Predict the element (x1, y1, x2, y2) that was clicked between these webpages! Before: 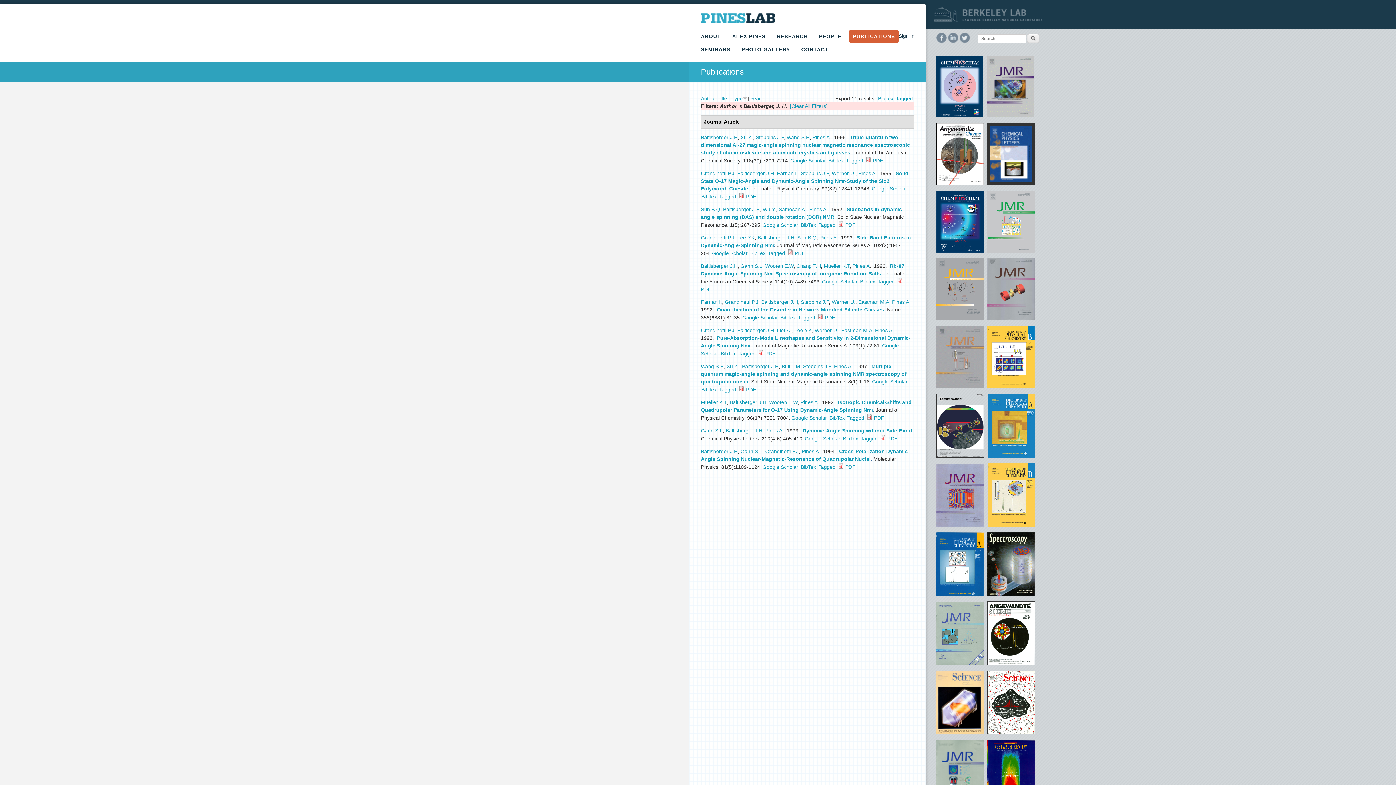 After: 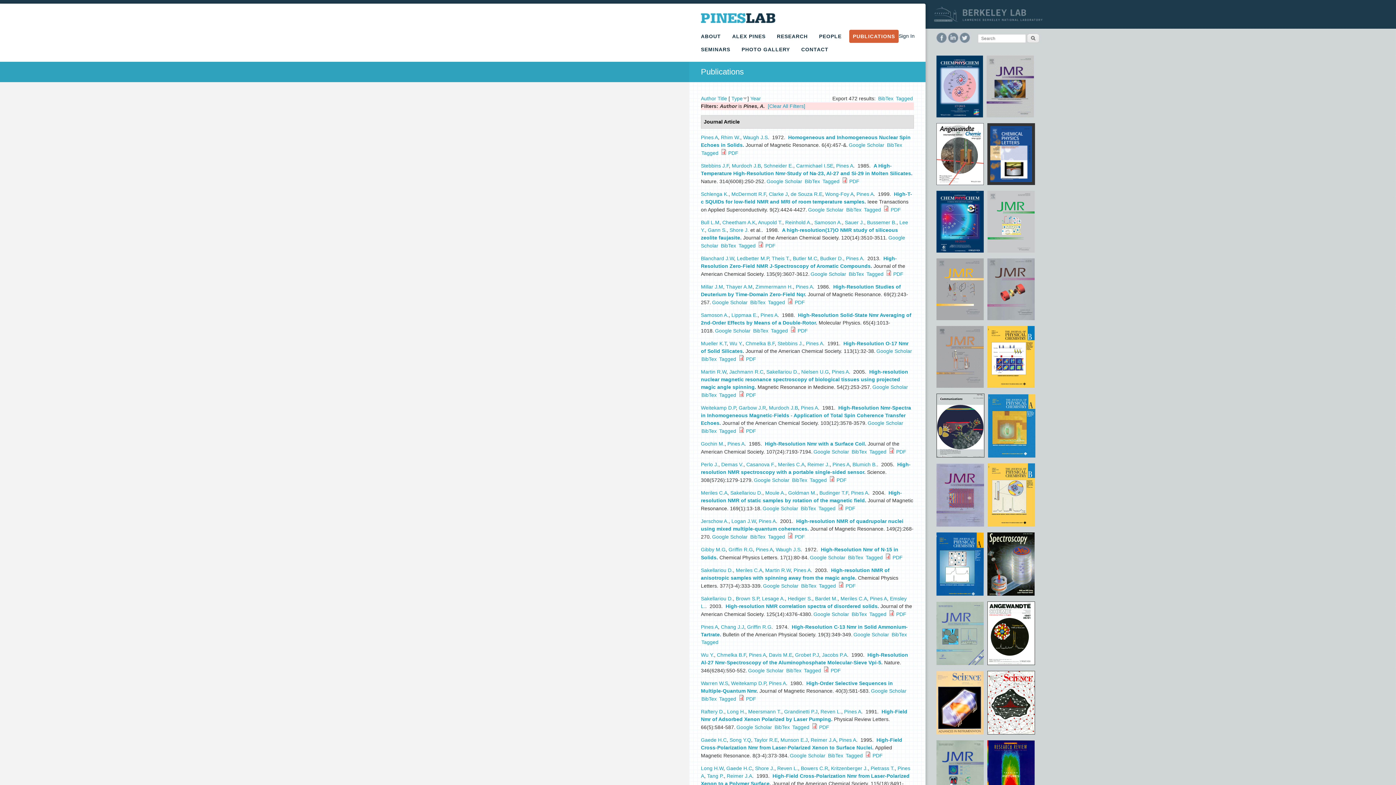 Action: bbox: (801, 448, 818, 454) label: Pines A